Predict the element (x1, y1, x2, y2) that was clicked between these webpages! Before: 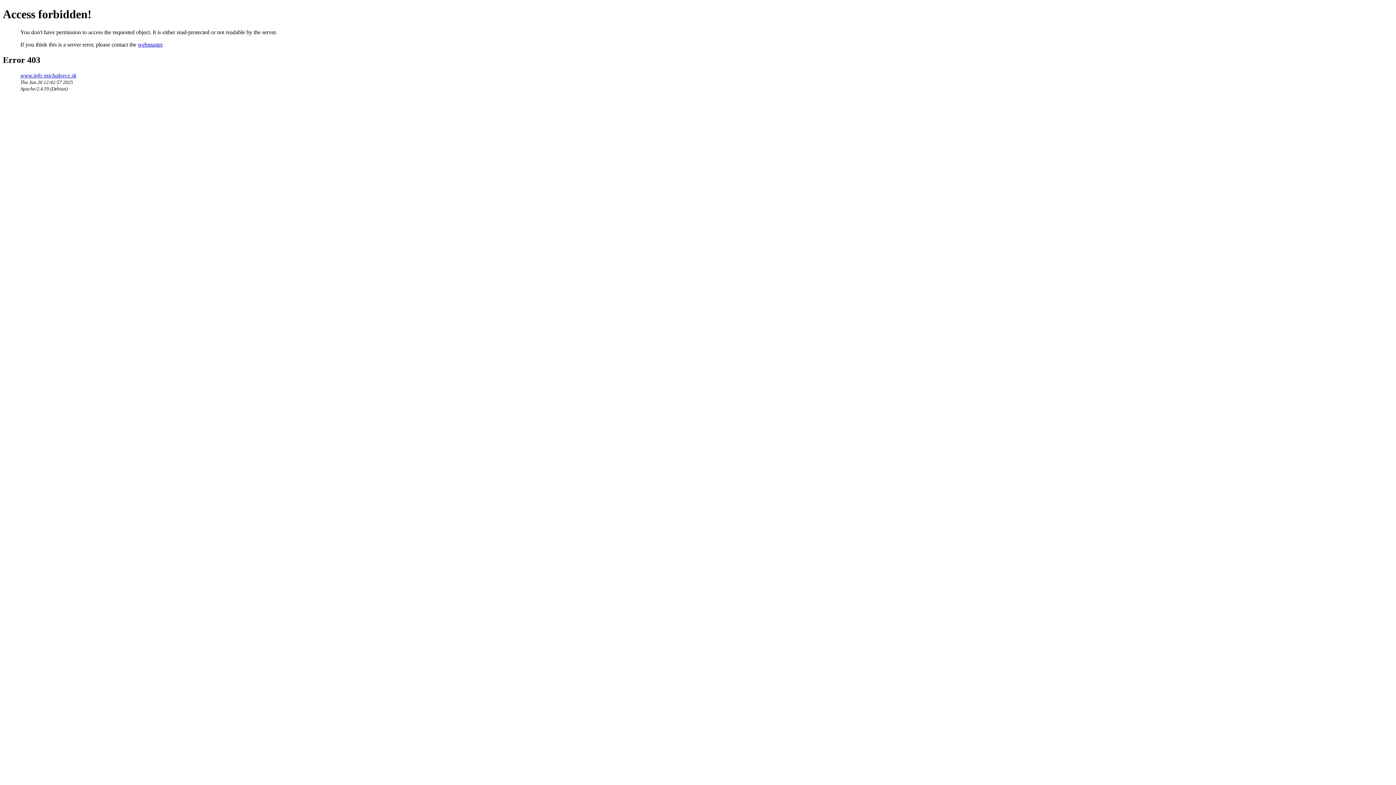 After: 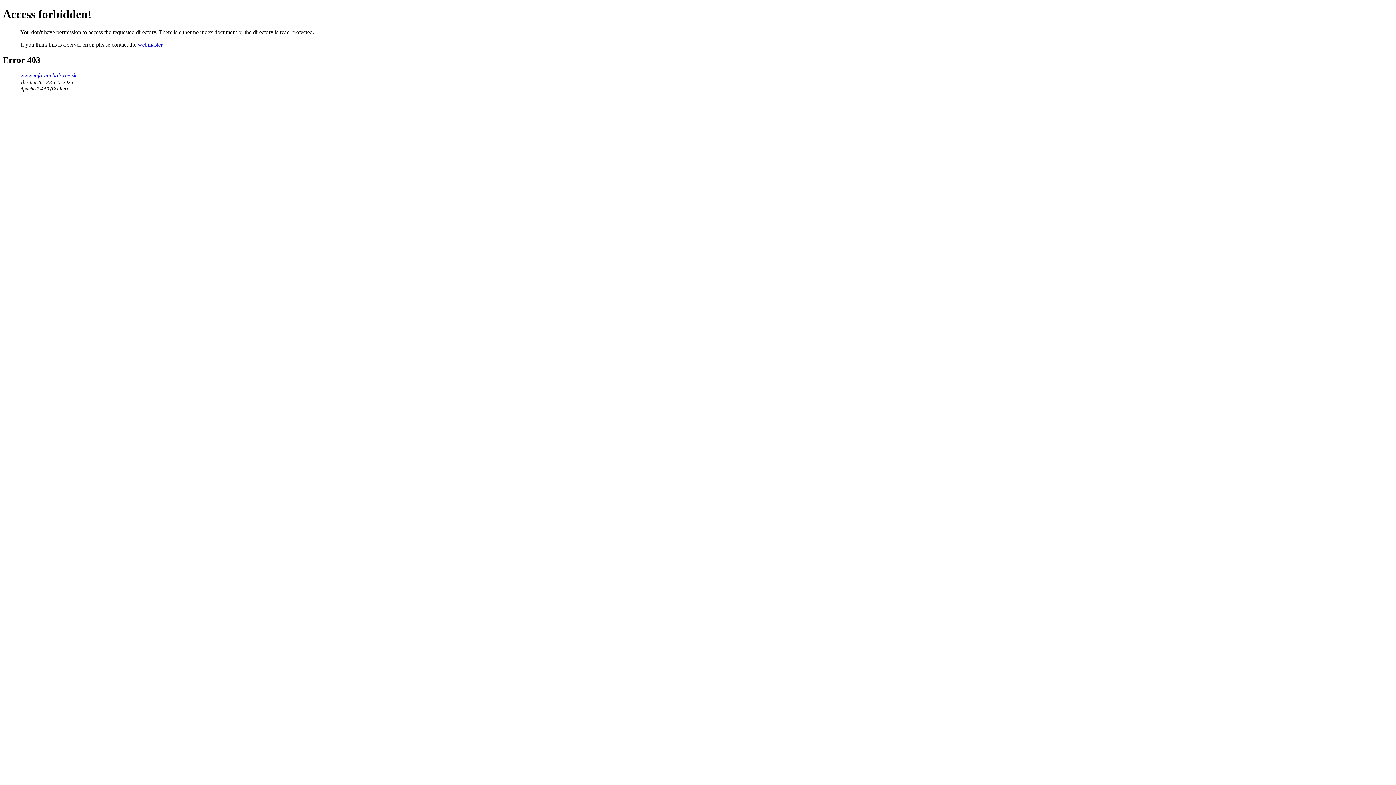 Action: bbox: (20, 72, 76, 78) label: www.info-michalovce.sk